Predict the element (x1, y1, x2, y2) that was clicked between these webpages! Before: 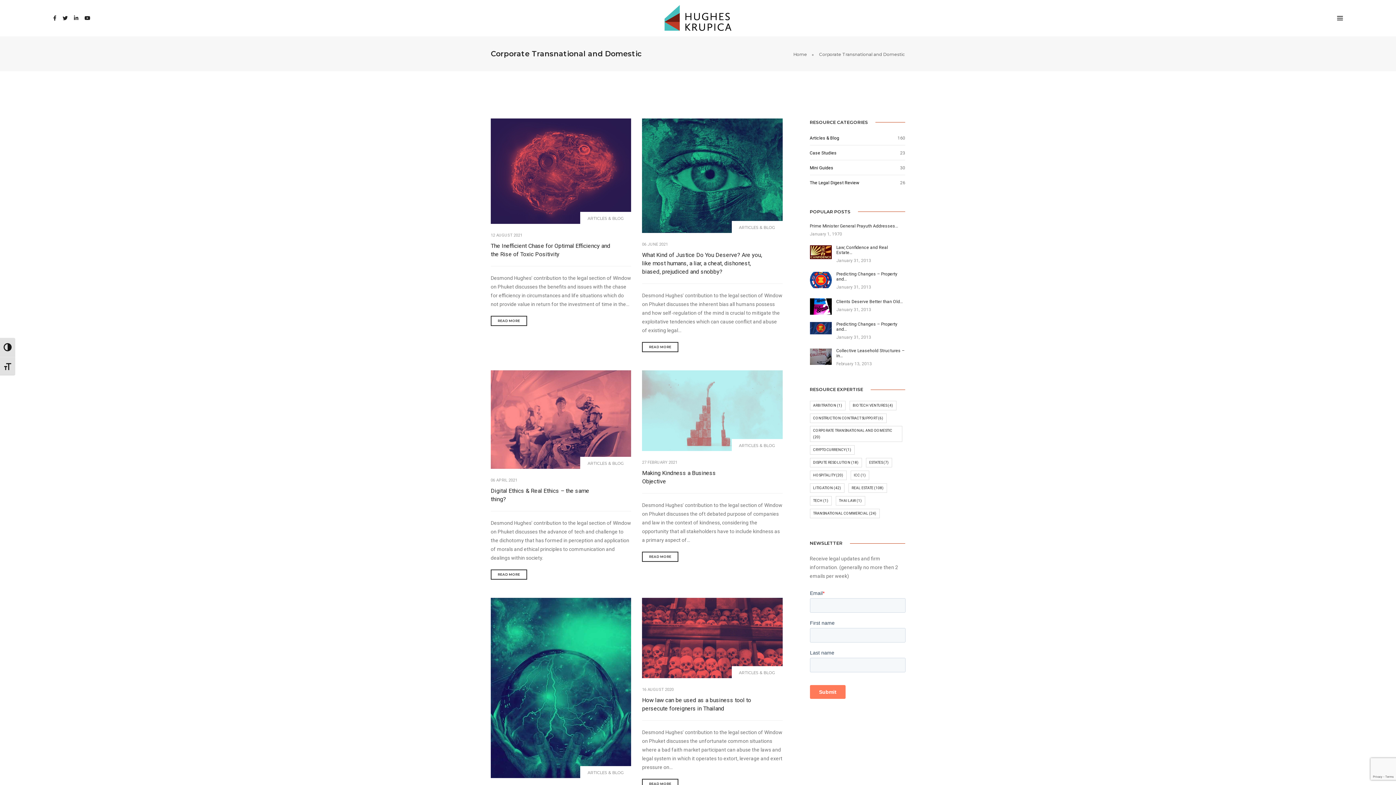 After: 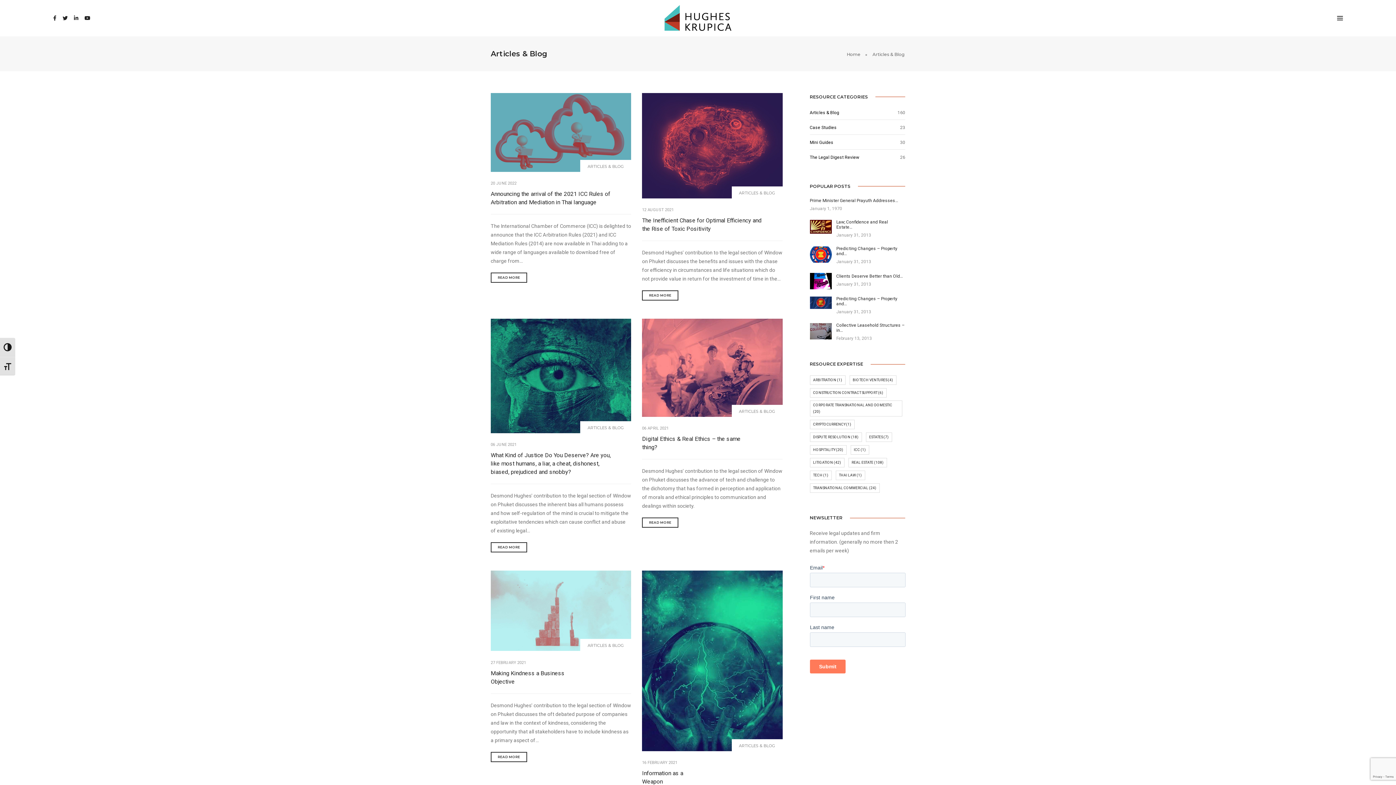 Action: bbox: (739, 443, 775, 448) label: ARTICLES & BLOG